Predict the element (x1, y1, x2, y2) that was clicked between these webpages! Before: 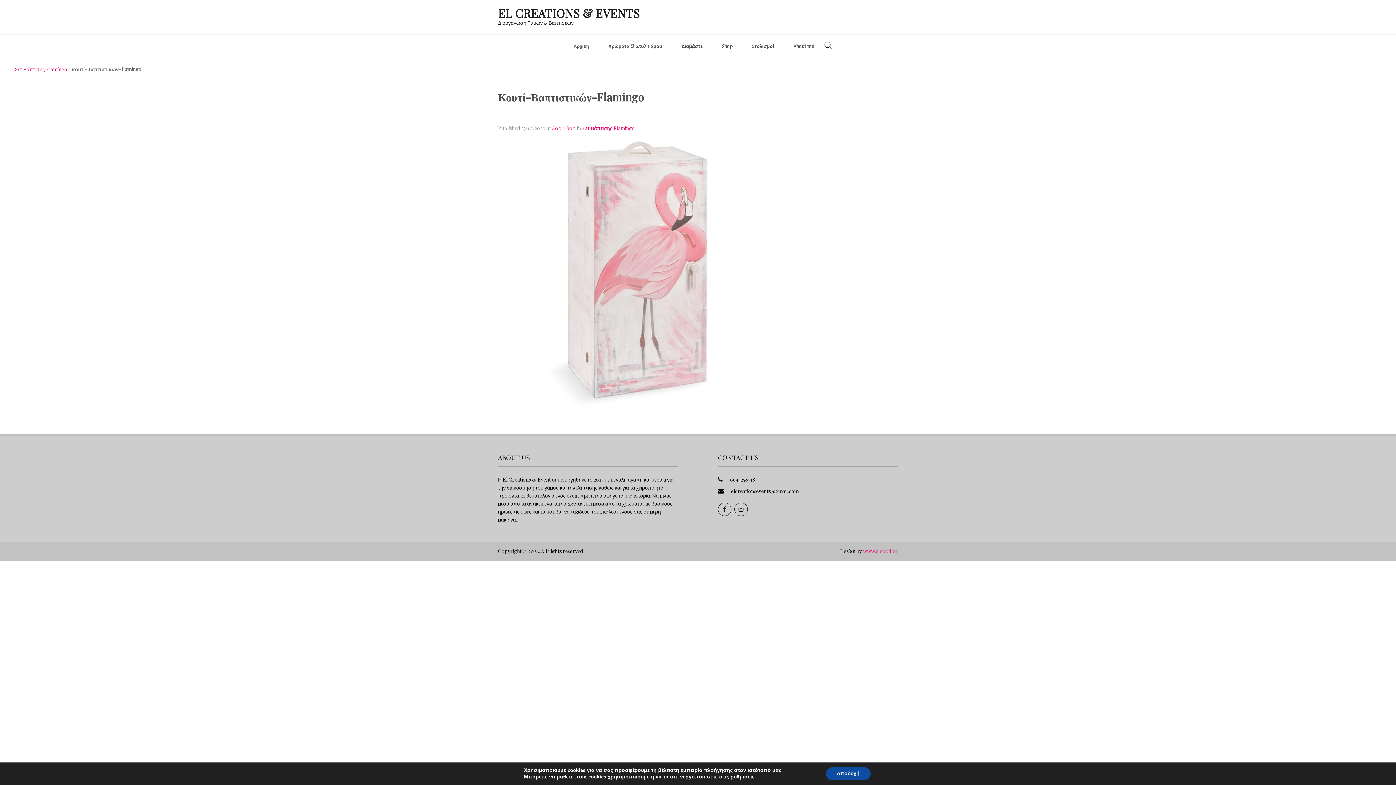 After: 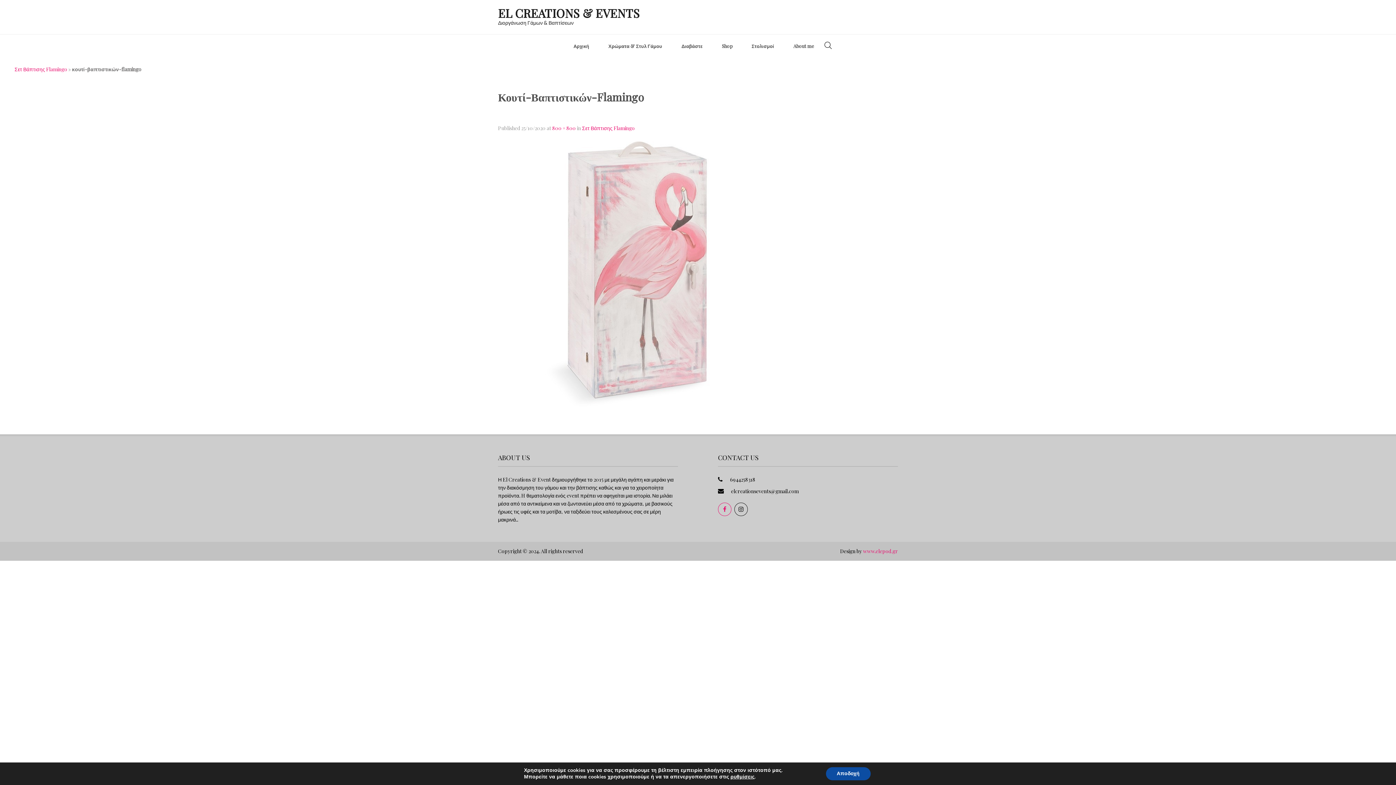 Action: bbox: (718, 503, 731, 516)